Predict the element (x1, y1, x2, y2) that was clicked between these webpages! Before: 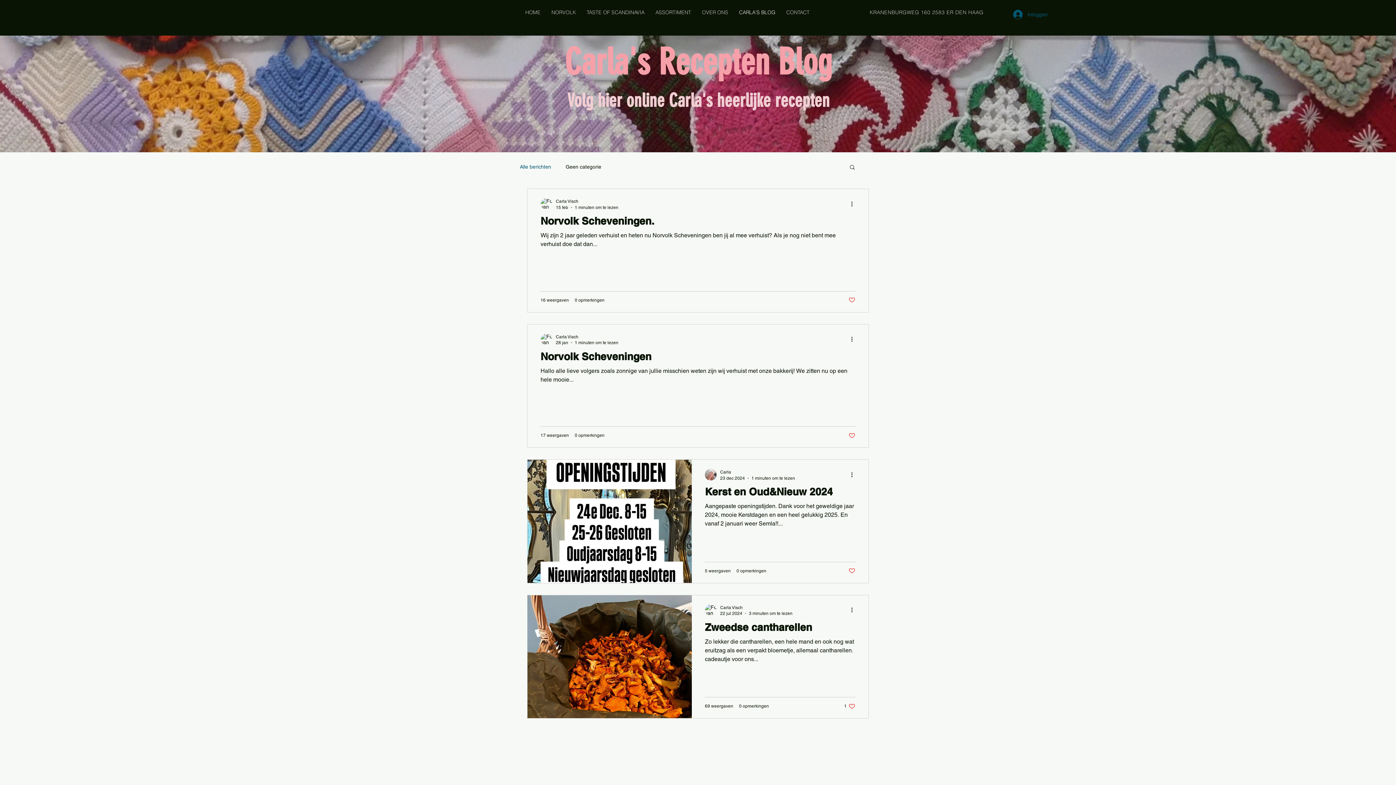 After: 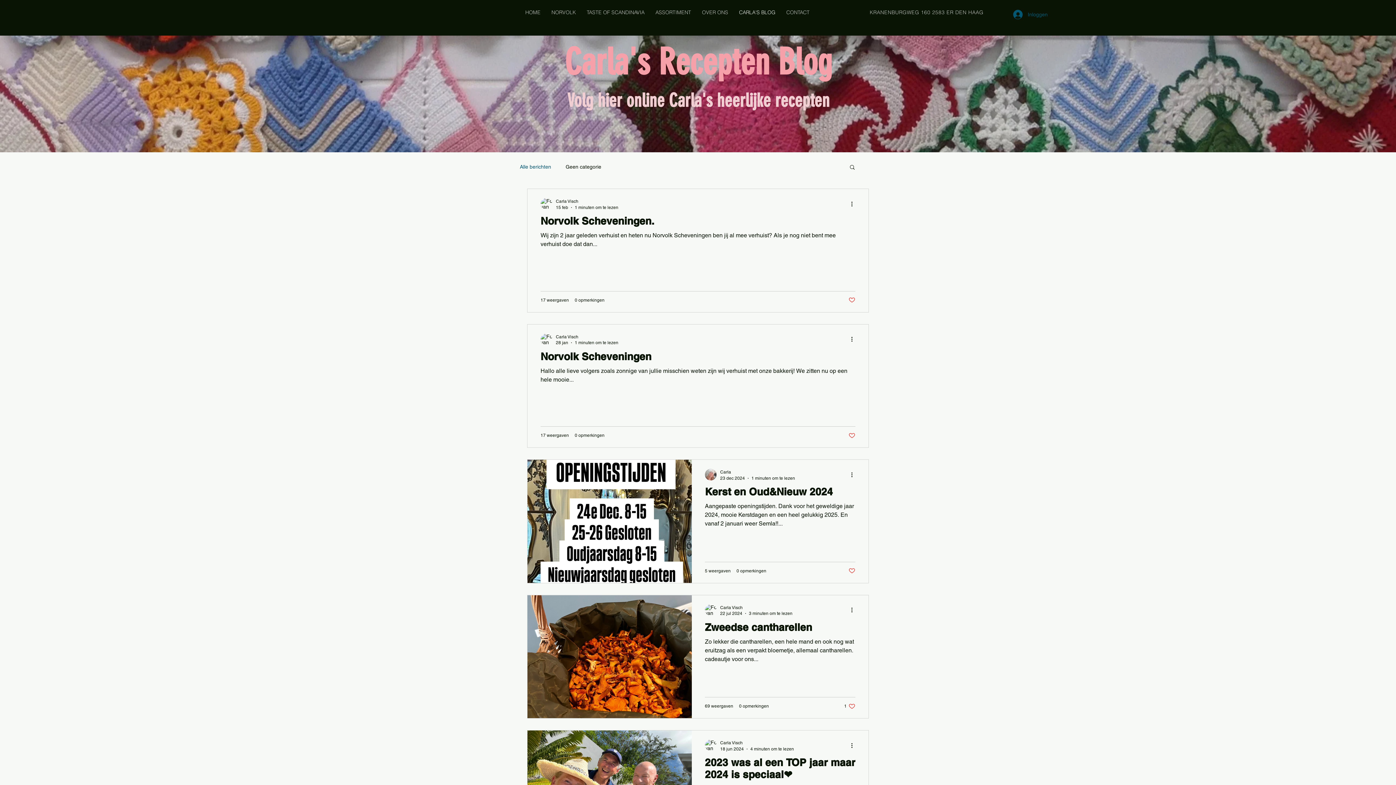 Action: bbox: (733, 7, 781, 17) label: CARLA'S BLOG